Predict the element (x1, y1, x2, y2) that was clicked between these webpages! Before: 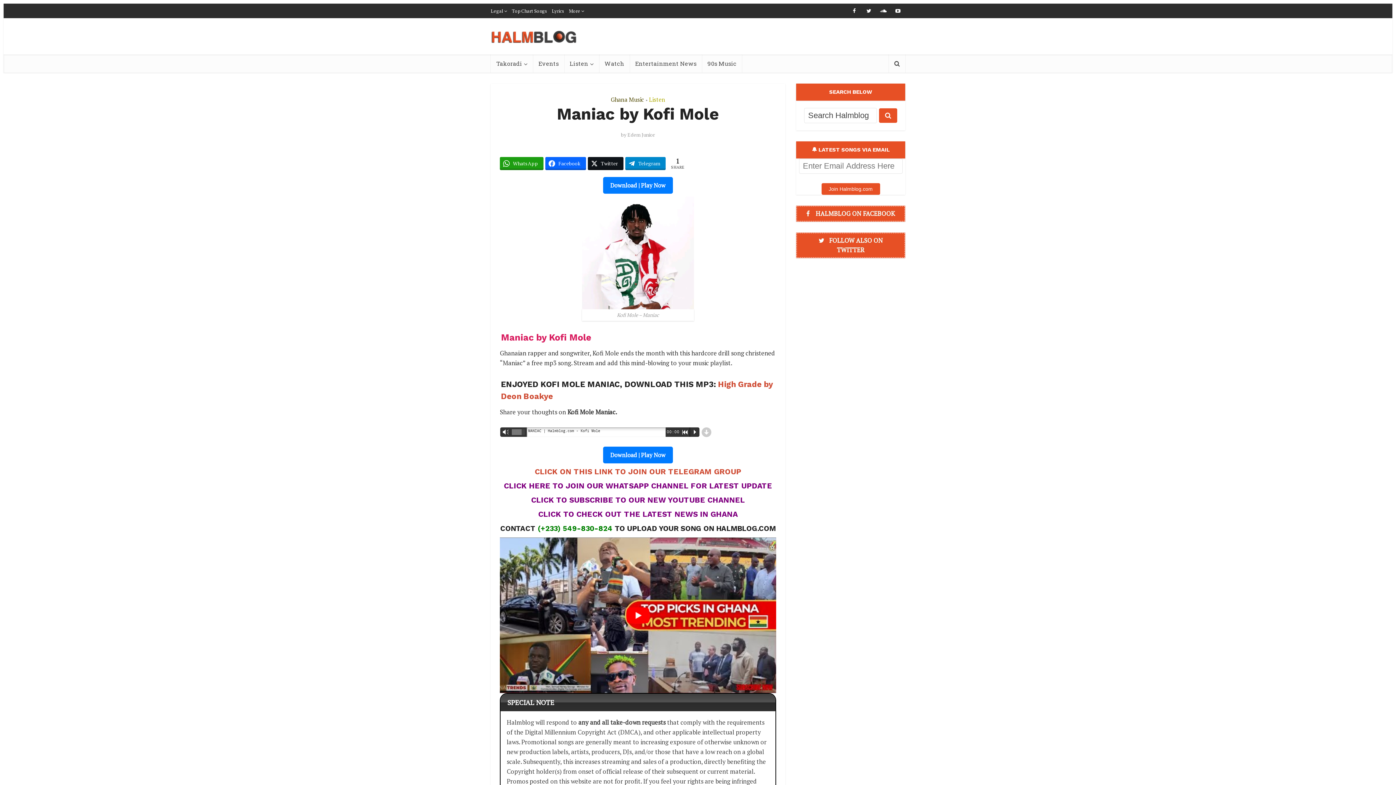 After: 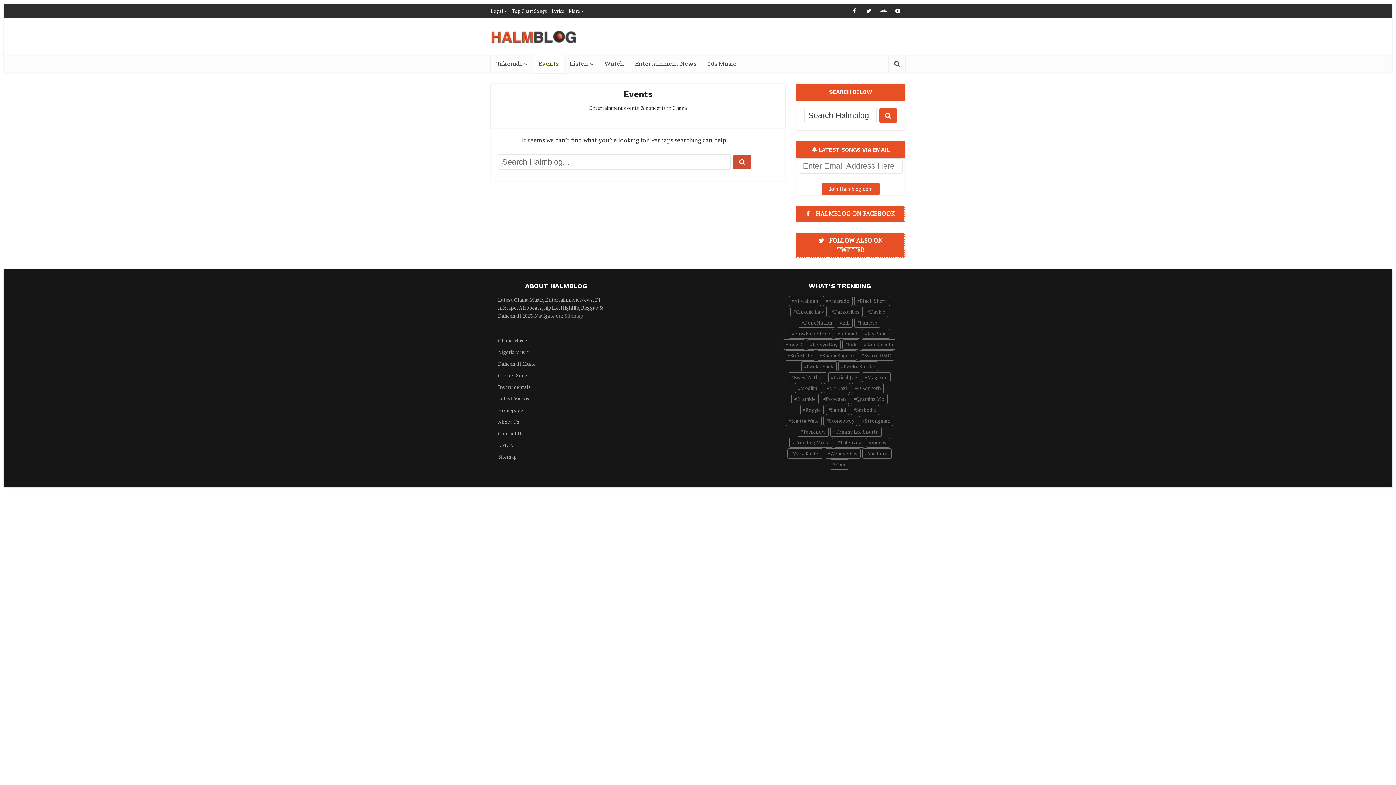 Action: bbox: (533, 54, 564, 72) label: Events